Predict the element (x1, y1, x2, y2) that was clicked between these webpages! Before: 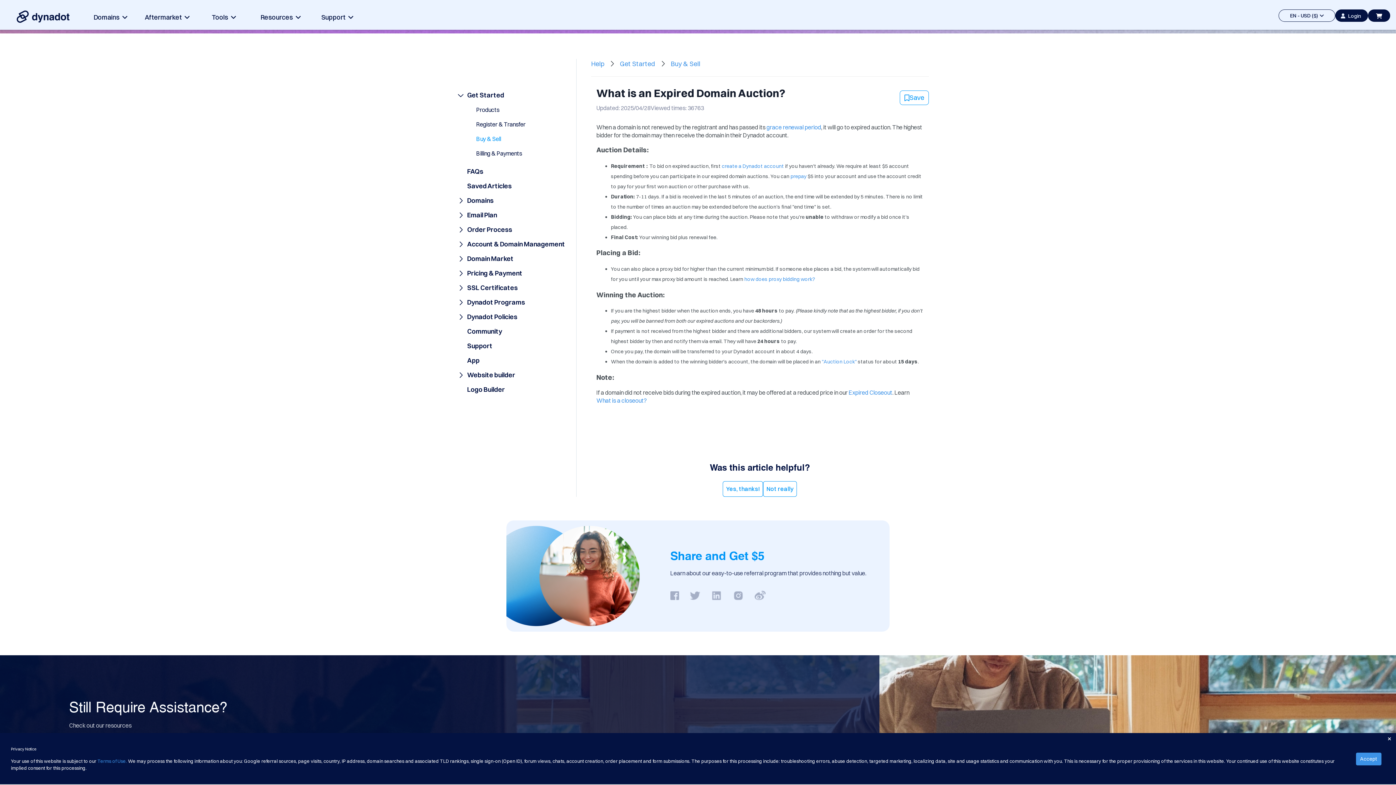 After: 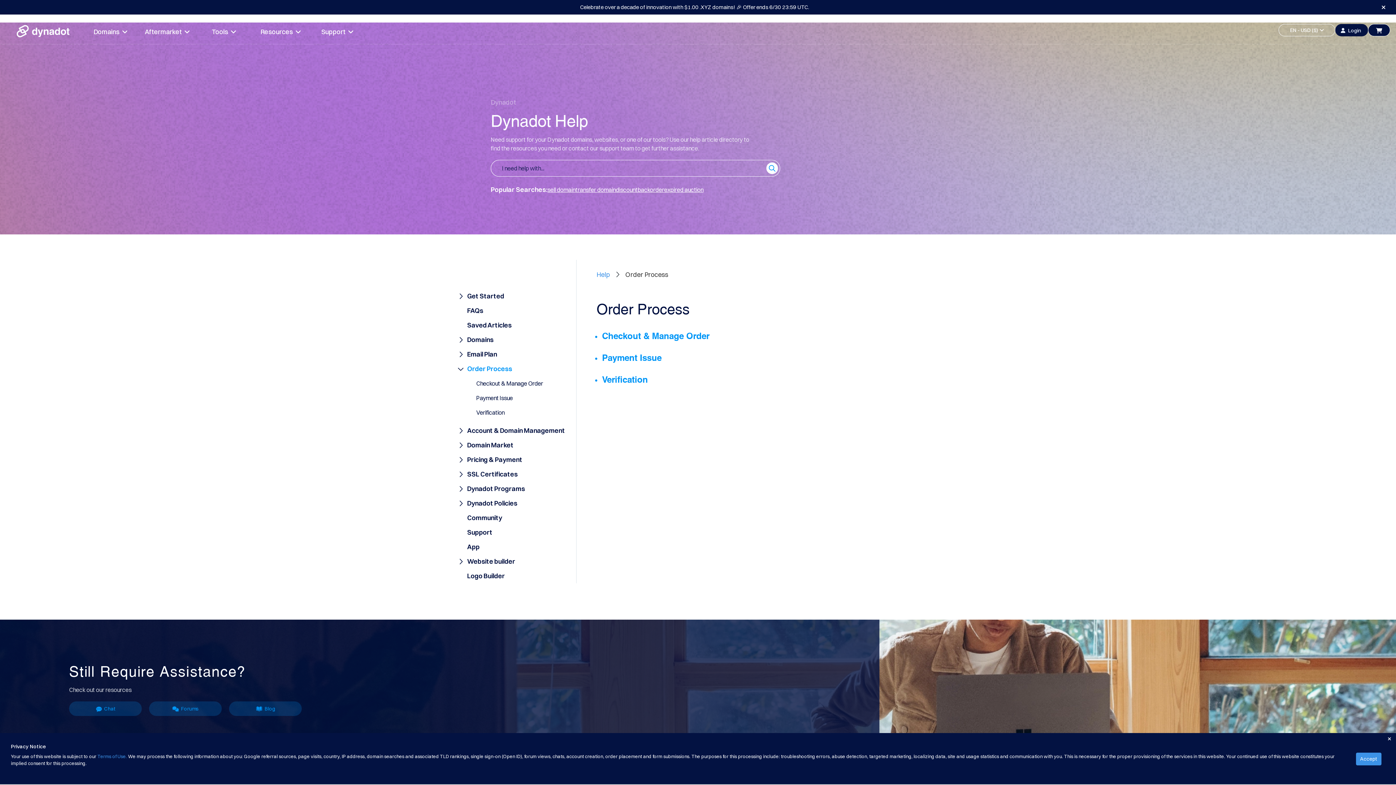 Action: label: Order Process bbox: (467, 225, 512, 234)